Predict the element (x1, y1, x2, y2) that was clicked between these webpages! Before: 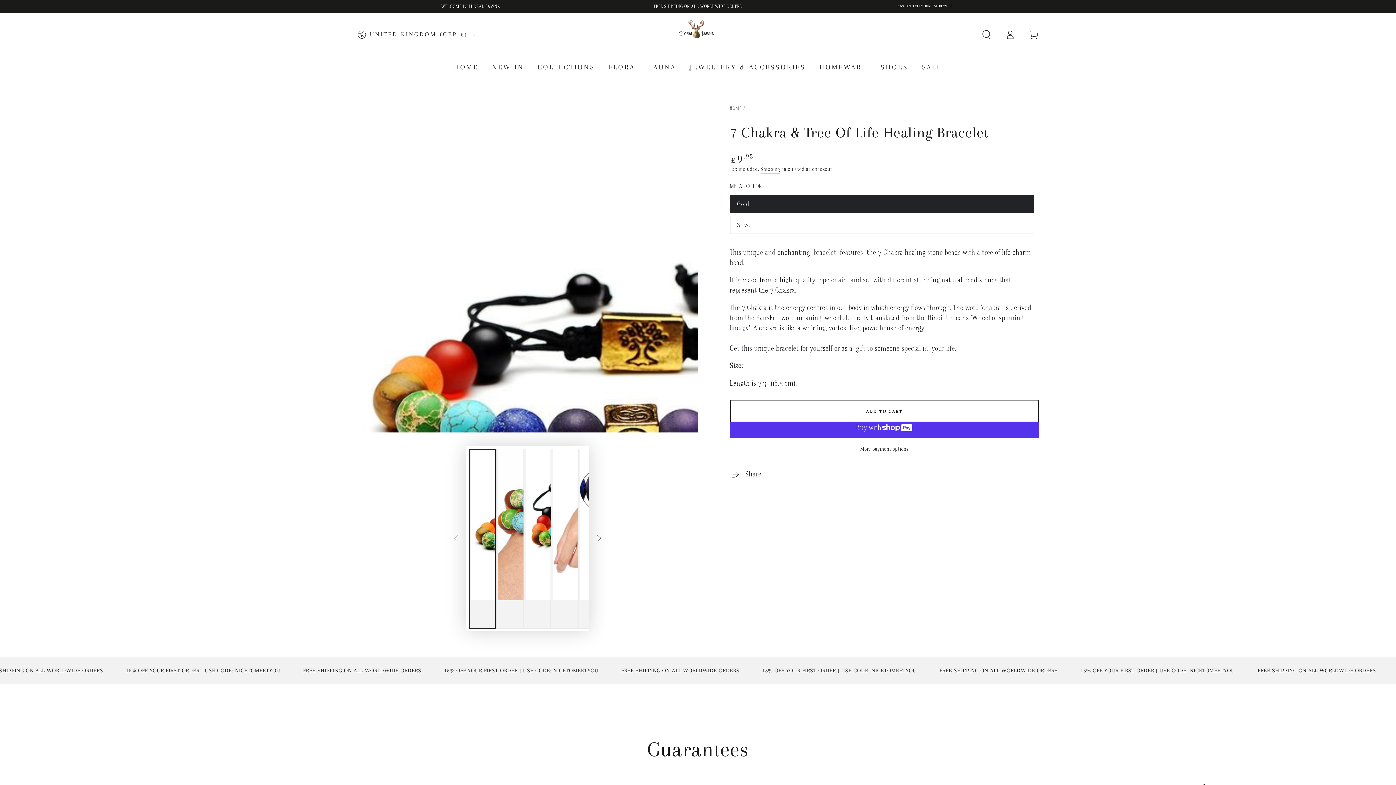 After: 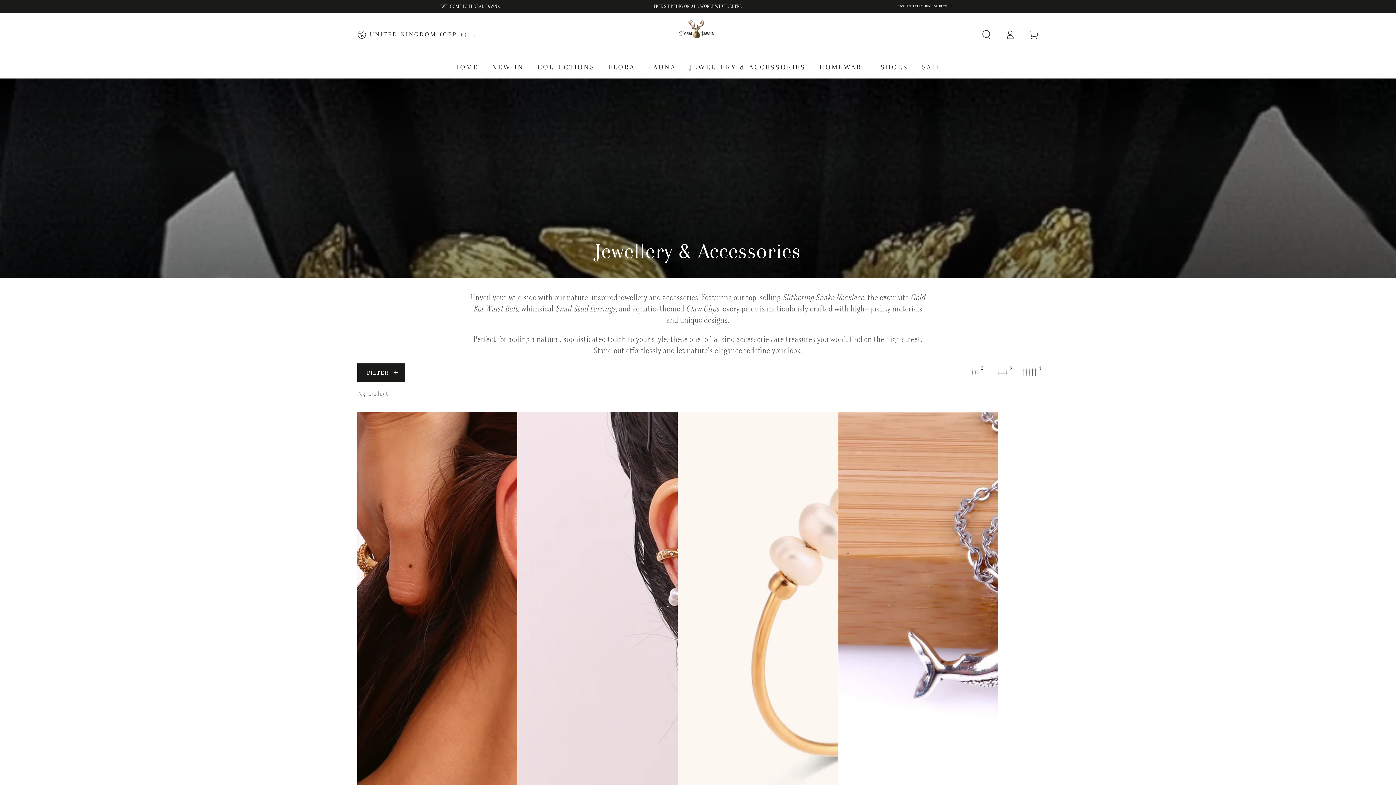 Action: bbox: (683, 56, 812, 78) label: JEWELLERY & ACCESSORIES